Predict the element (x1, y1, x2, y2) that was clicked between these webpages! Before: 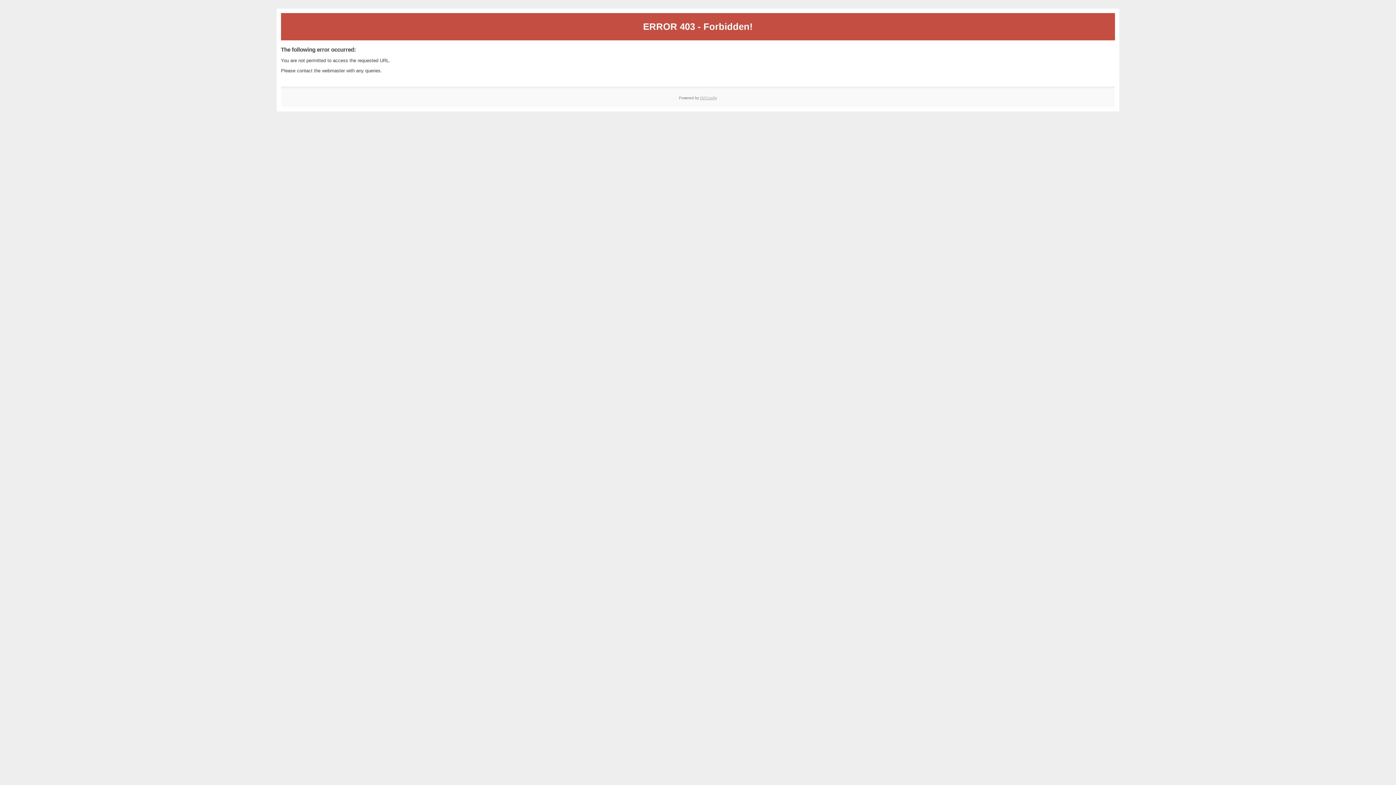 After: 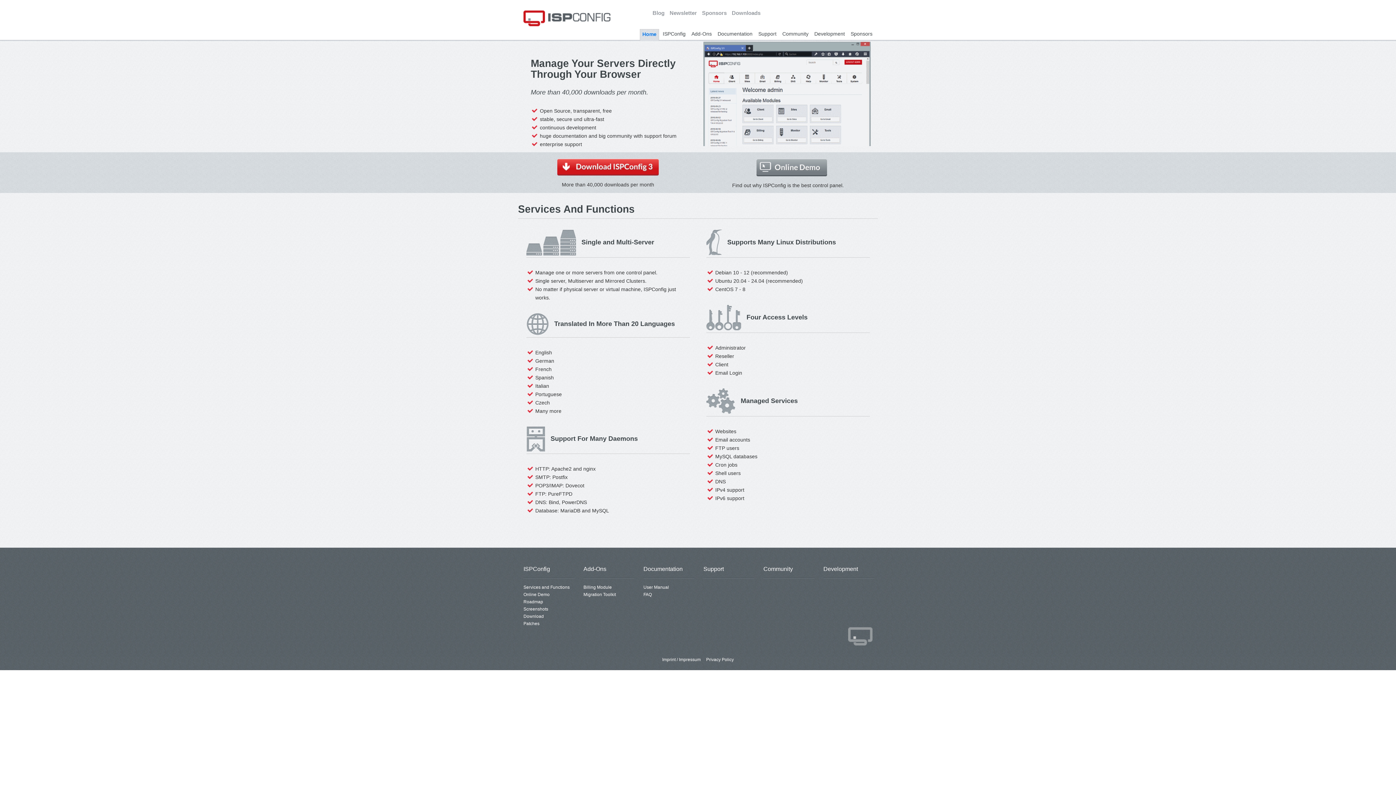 Action: bbox: (700, 95, 717, 99) label: ISPConfig